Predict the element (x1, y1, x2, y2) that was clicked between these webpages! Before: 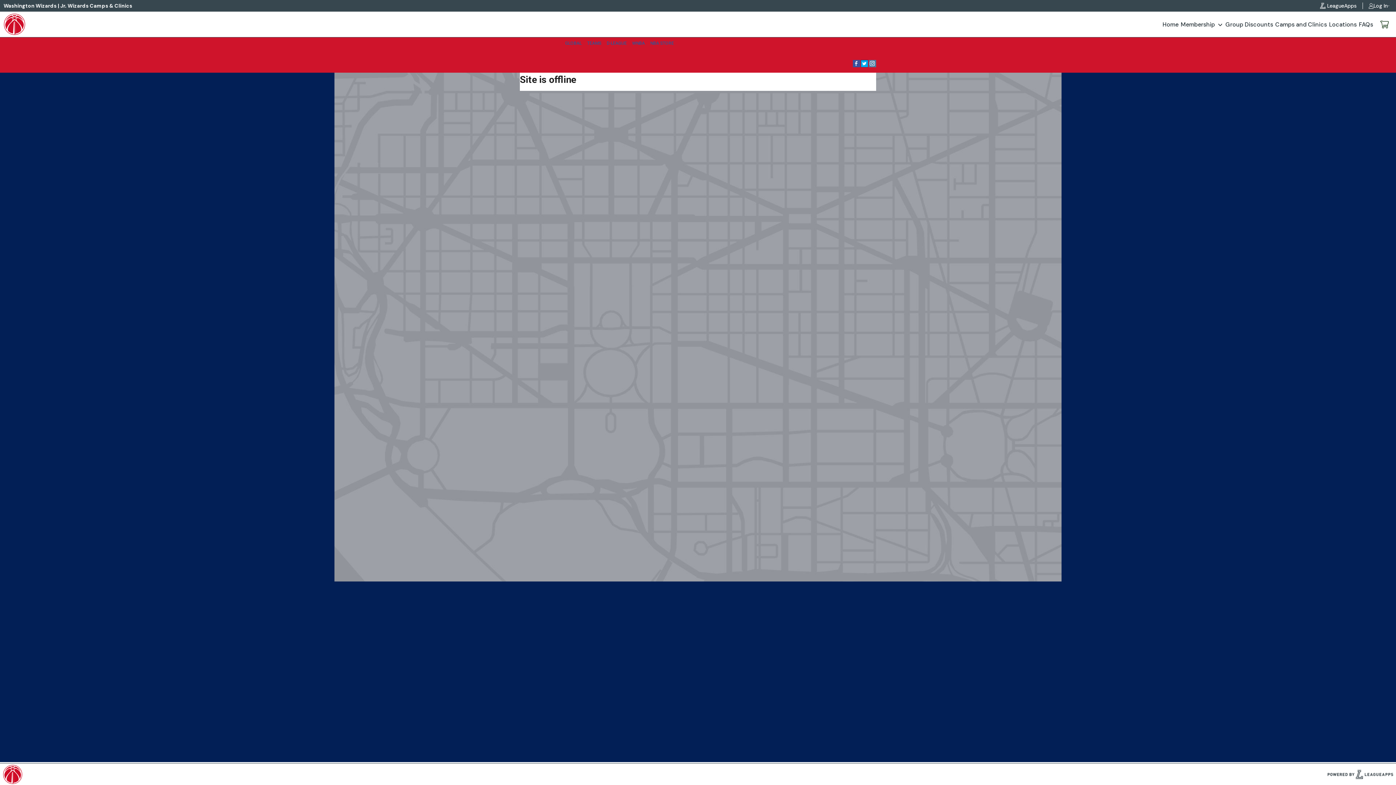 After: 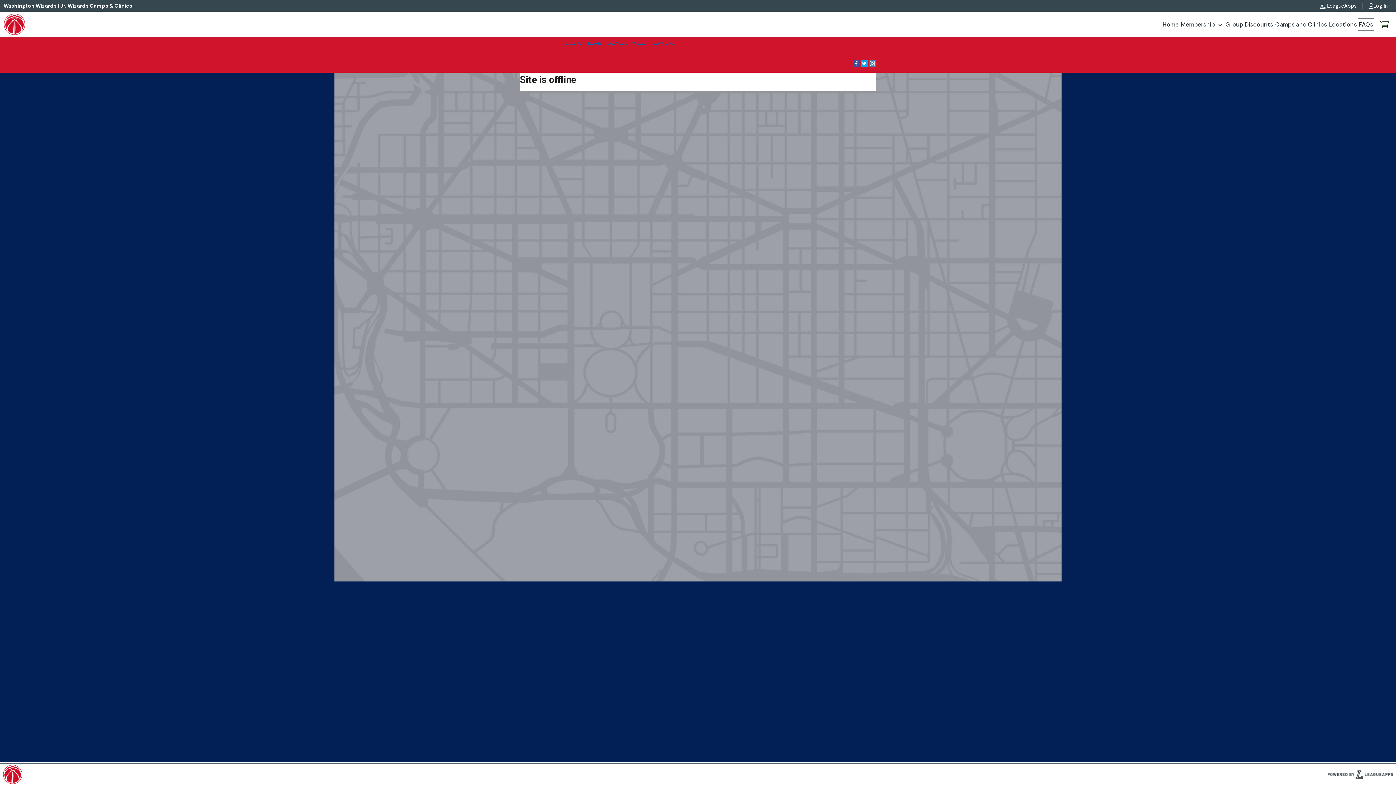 Action: label: FAQs bbox: (1358, 18, 1374, 30)